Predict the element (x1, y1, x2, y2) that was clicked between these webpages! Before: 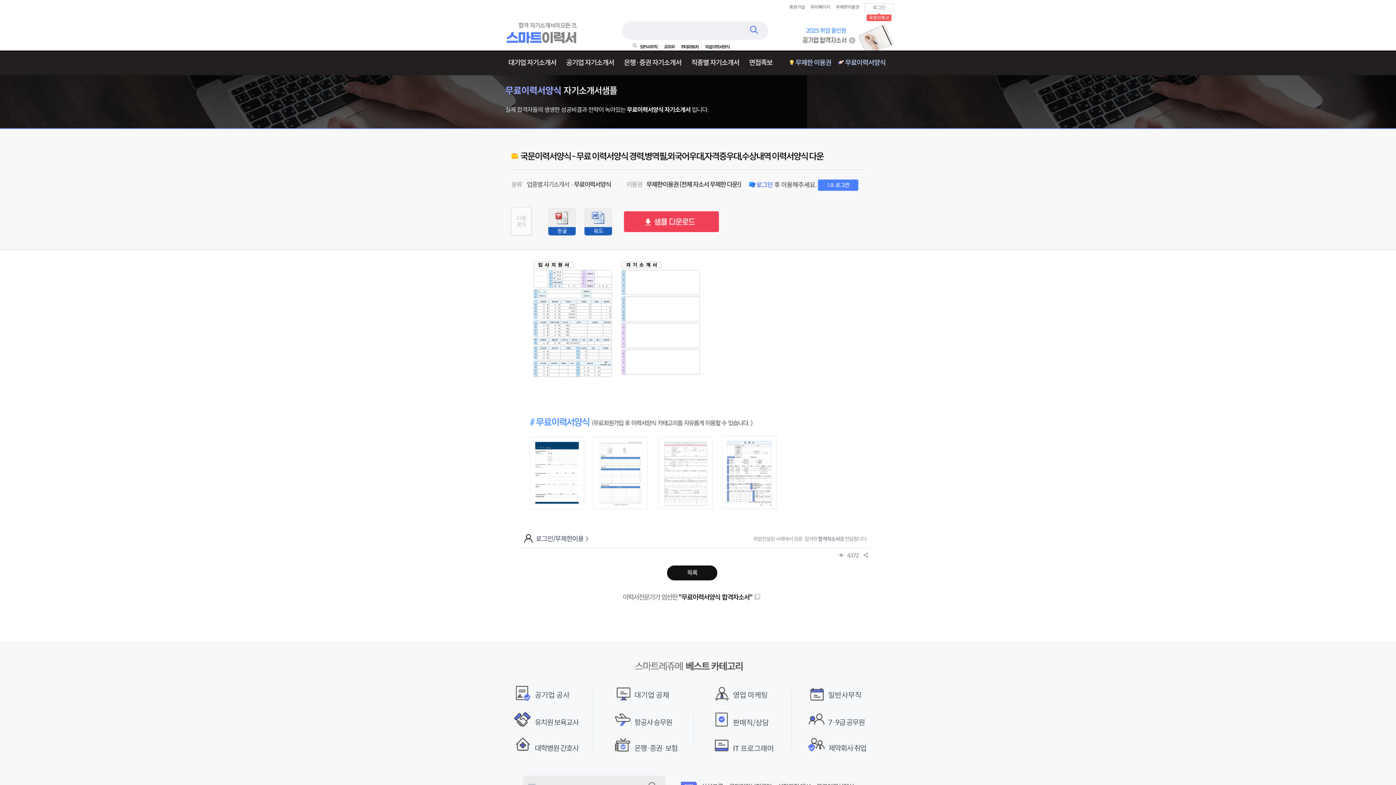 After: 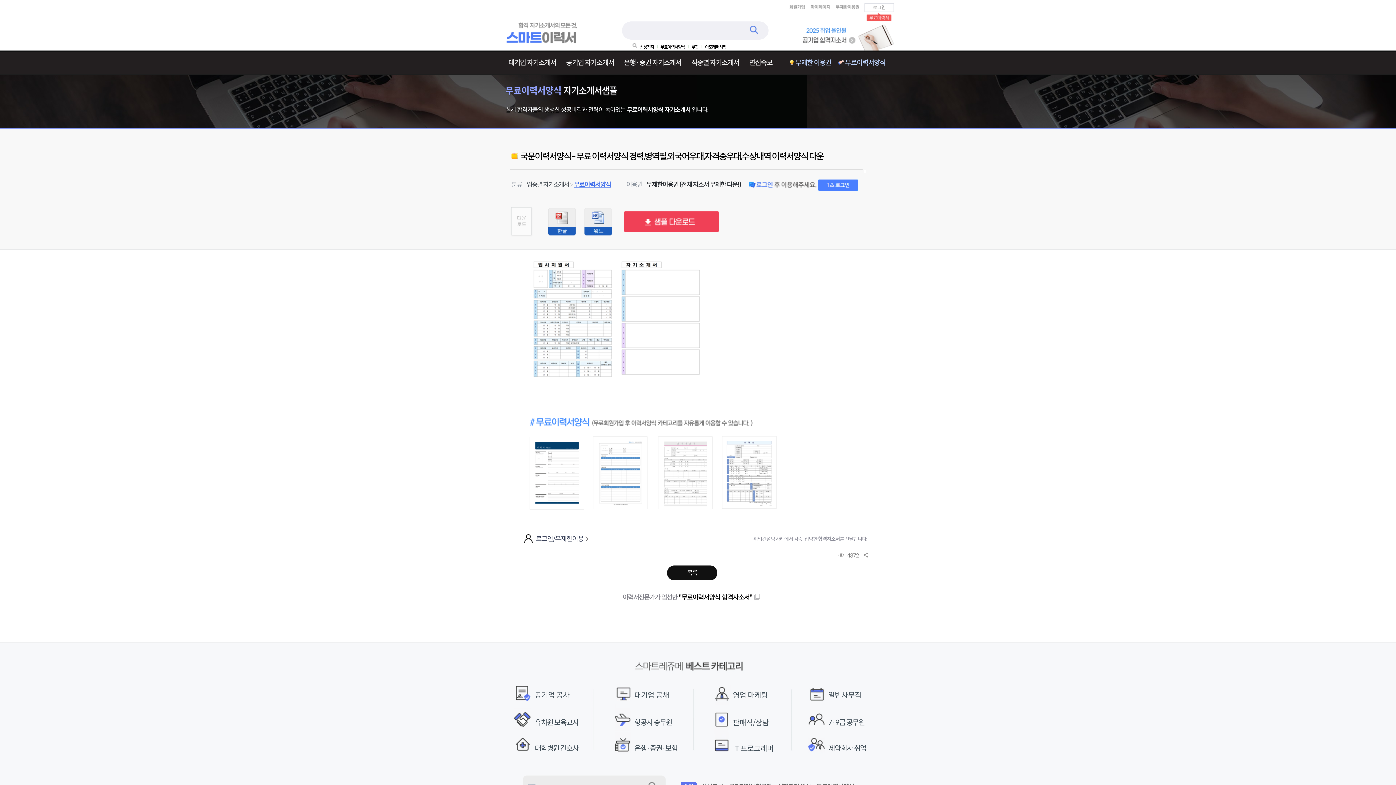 Action: label: 무료이력서양식 bbox: (574, 180, 610, 188)